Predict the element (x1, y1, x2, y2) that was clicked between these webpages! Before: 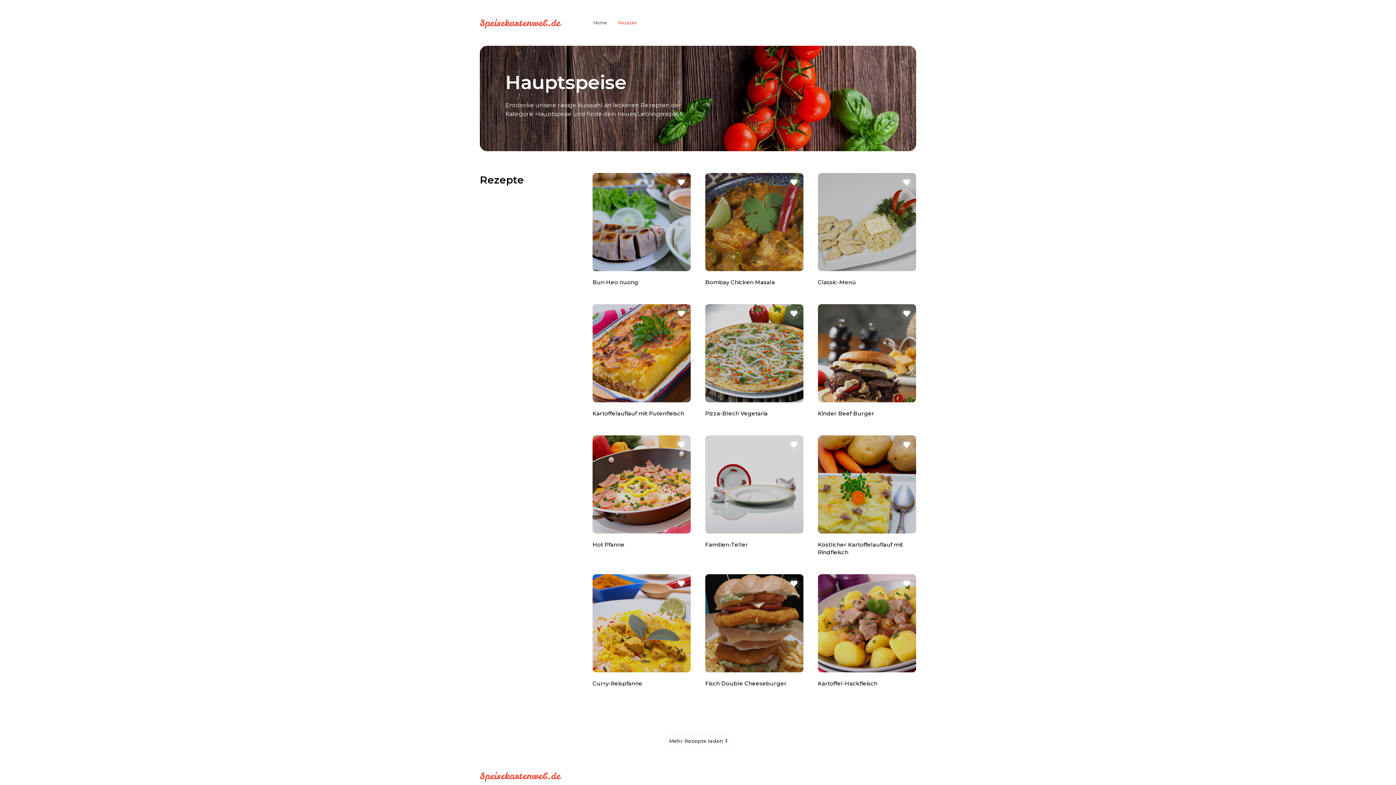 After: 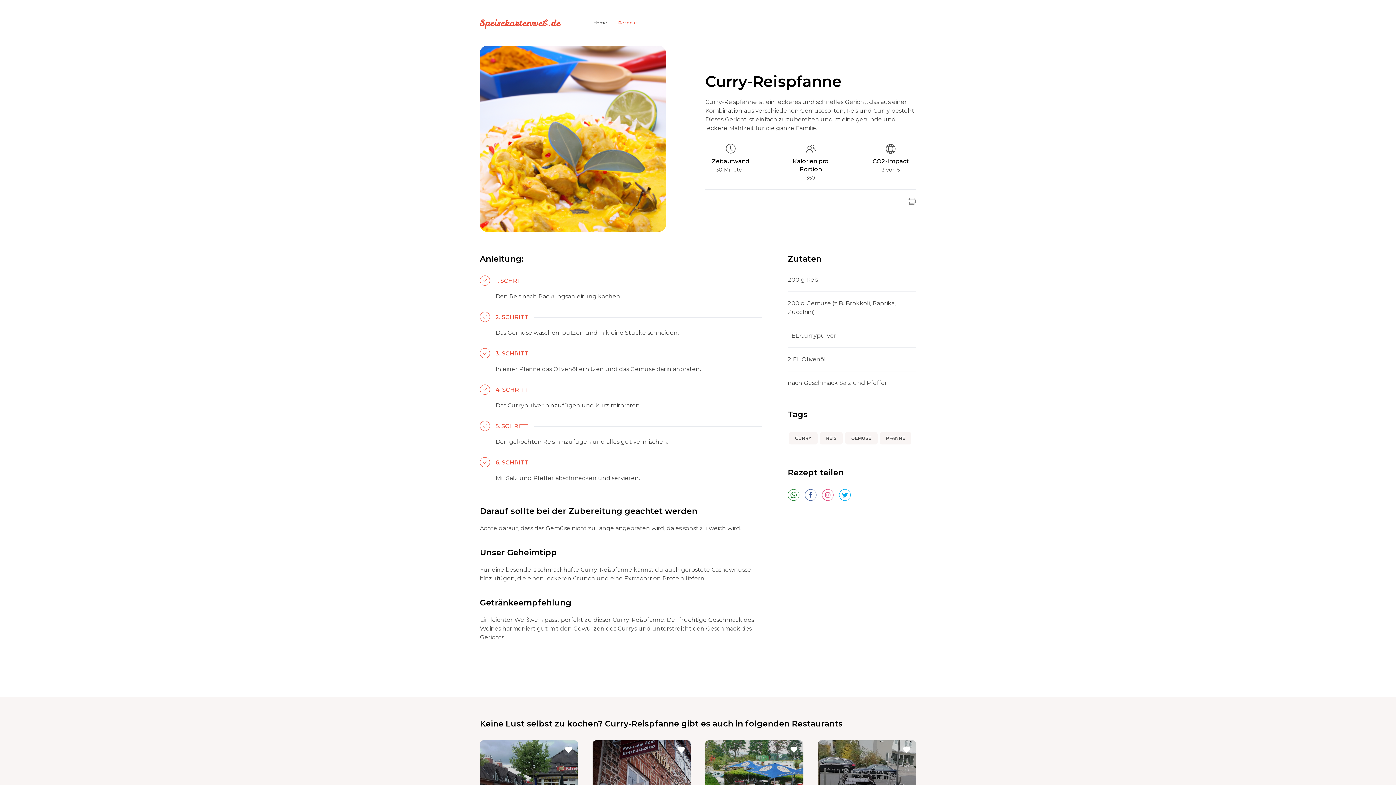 Action: bbox: (675, 578, 687, 589)